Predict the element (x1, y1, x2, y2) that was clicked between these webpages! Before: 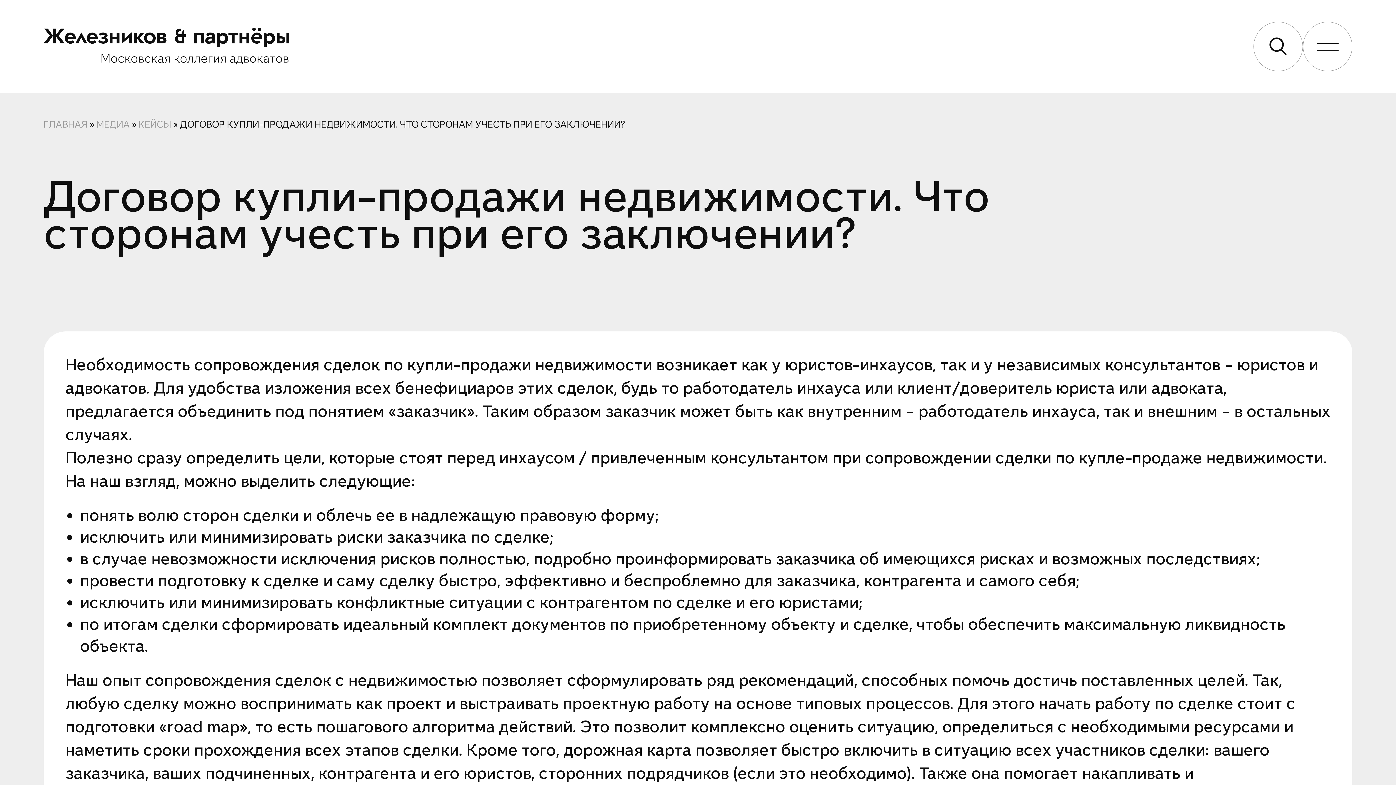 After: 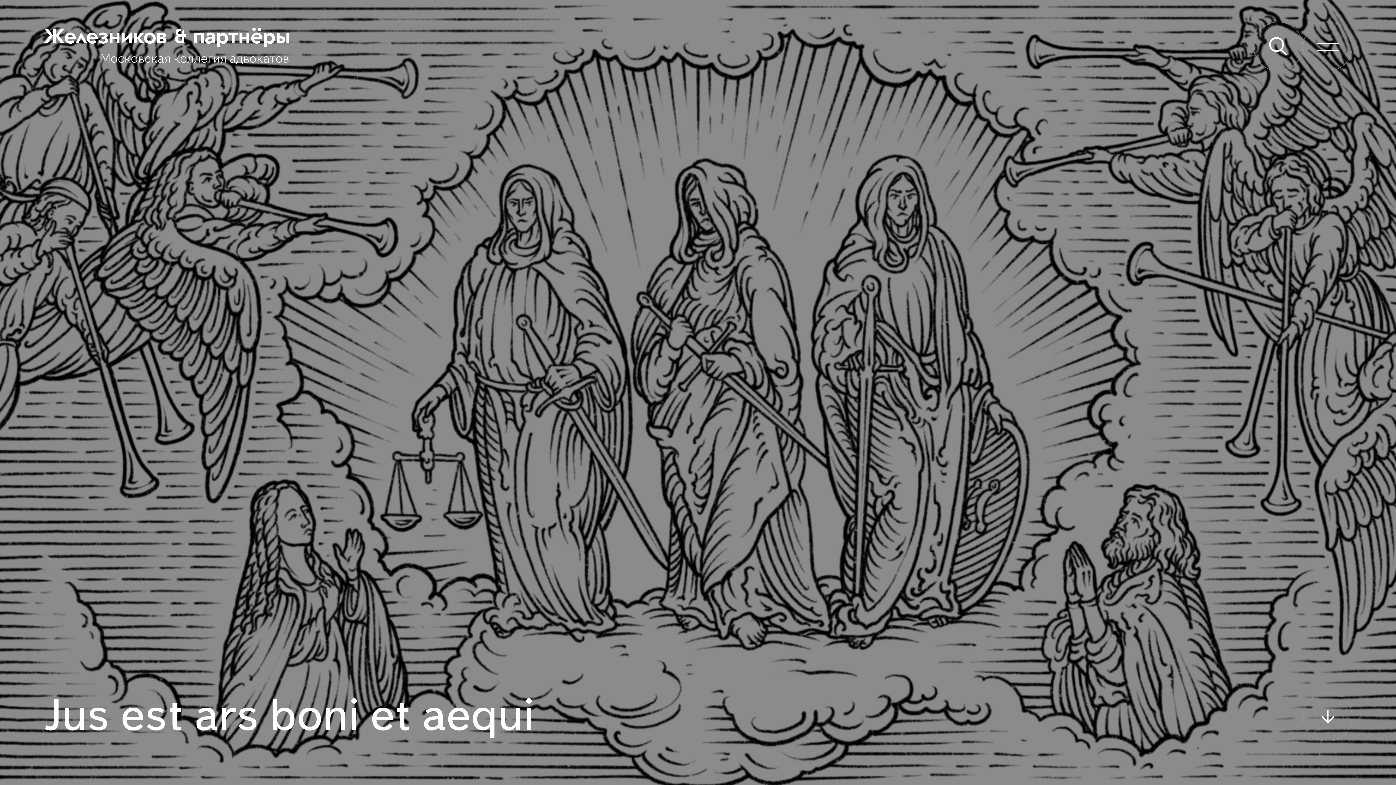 Action: bbox: (43, 27, 289, 65)